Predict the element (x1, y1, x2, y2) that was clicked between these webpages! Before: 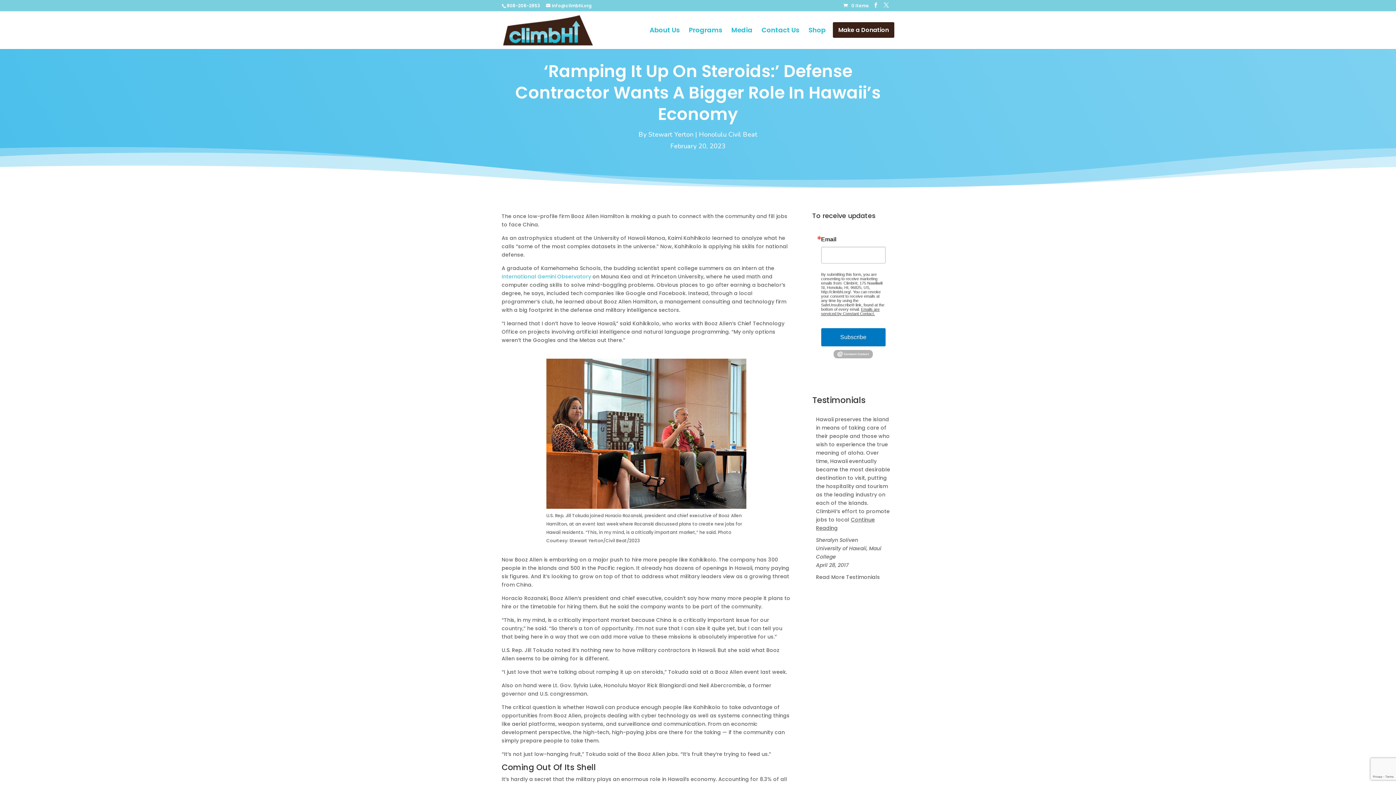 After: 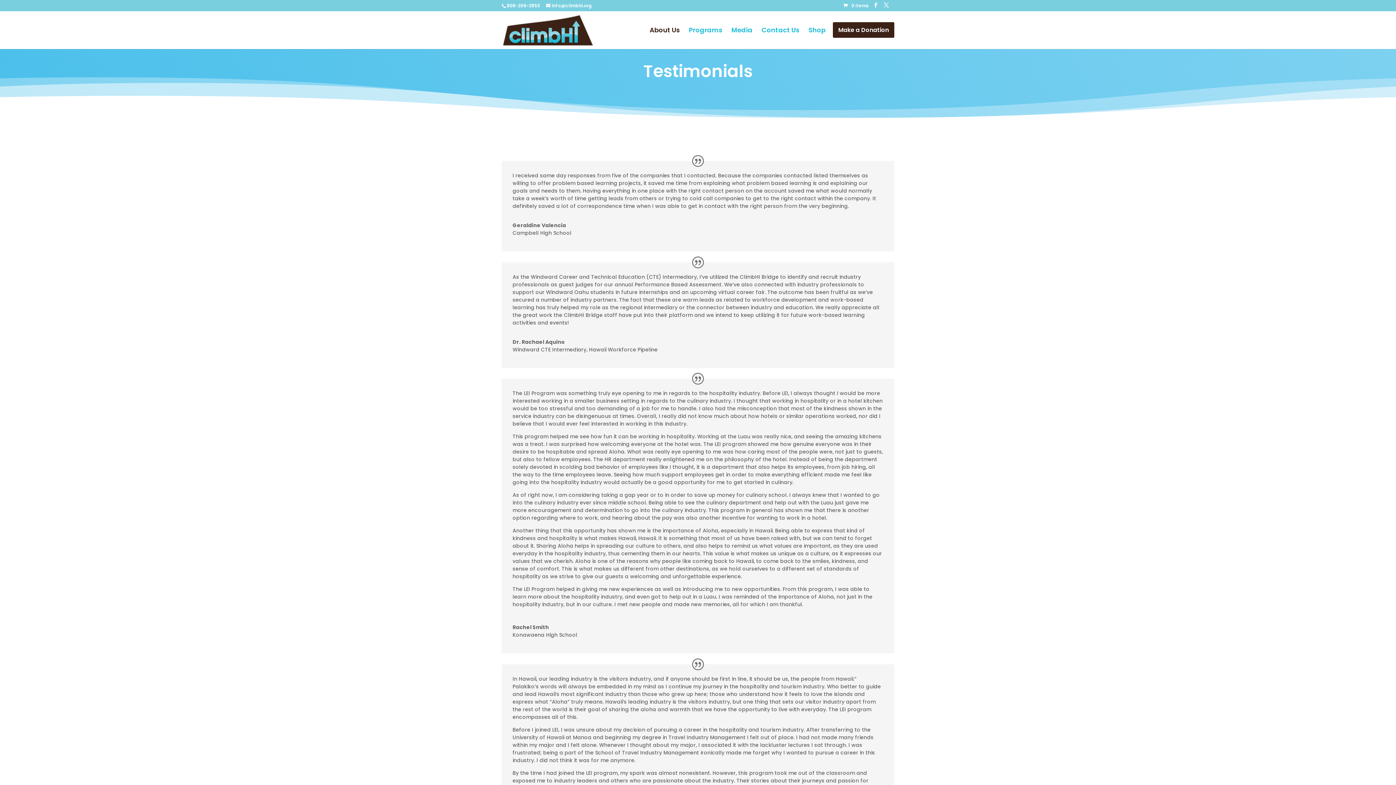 Action: bbox: (816, 573, 880, 580) label: Read More Testimonials